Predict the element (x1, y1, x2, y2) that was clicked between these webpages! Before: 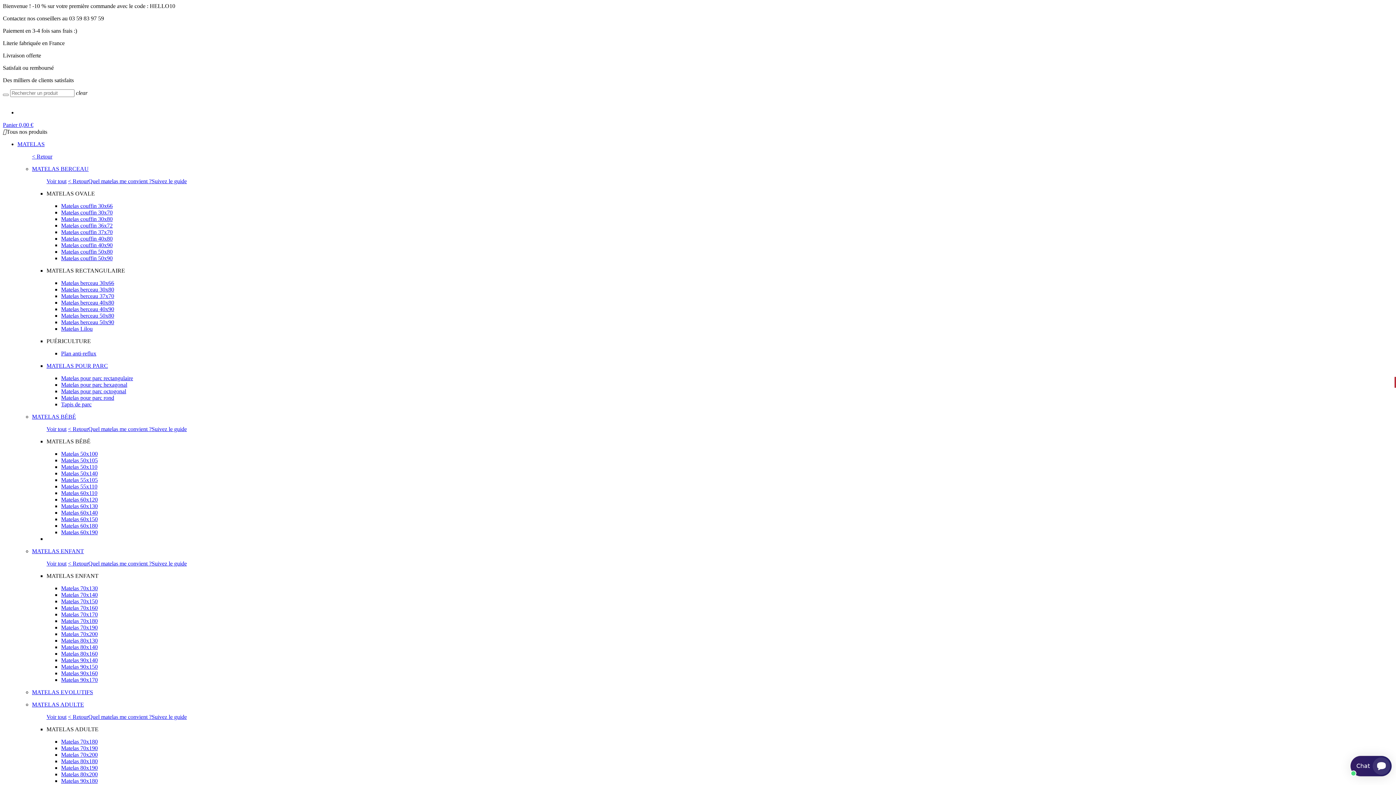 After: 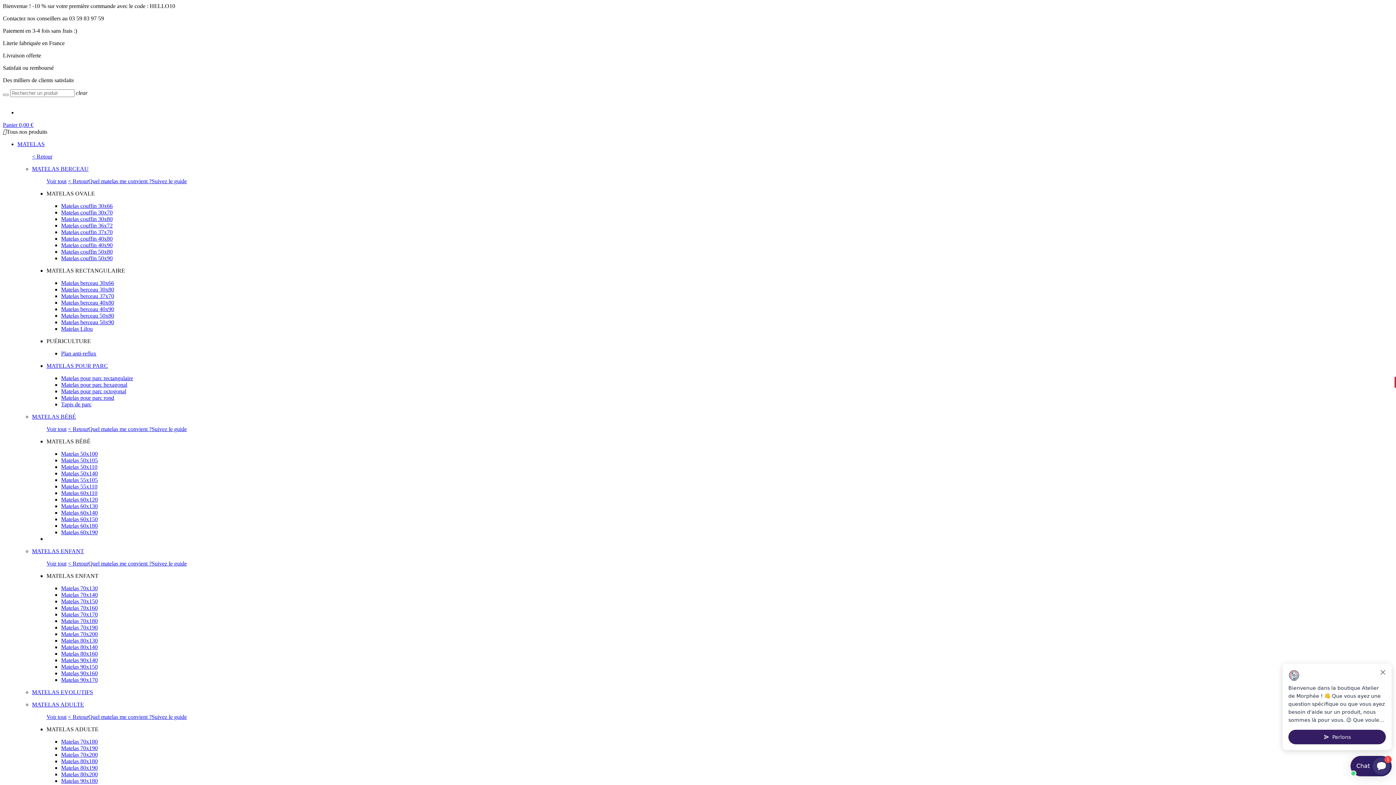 Action: bbox: (61, 758, 97, 764) label: Matelas 80x180